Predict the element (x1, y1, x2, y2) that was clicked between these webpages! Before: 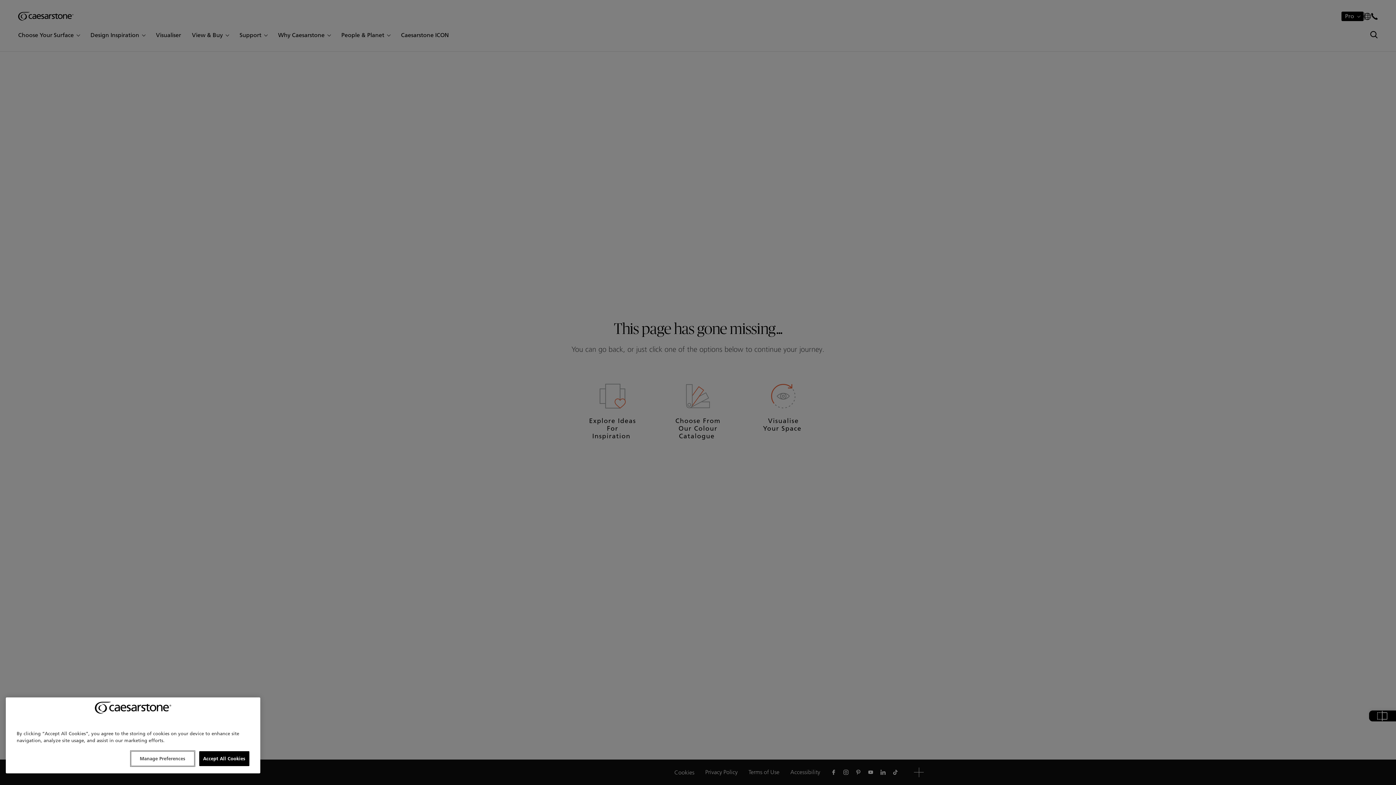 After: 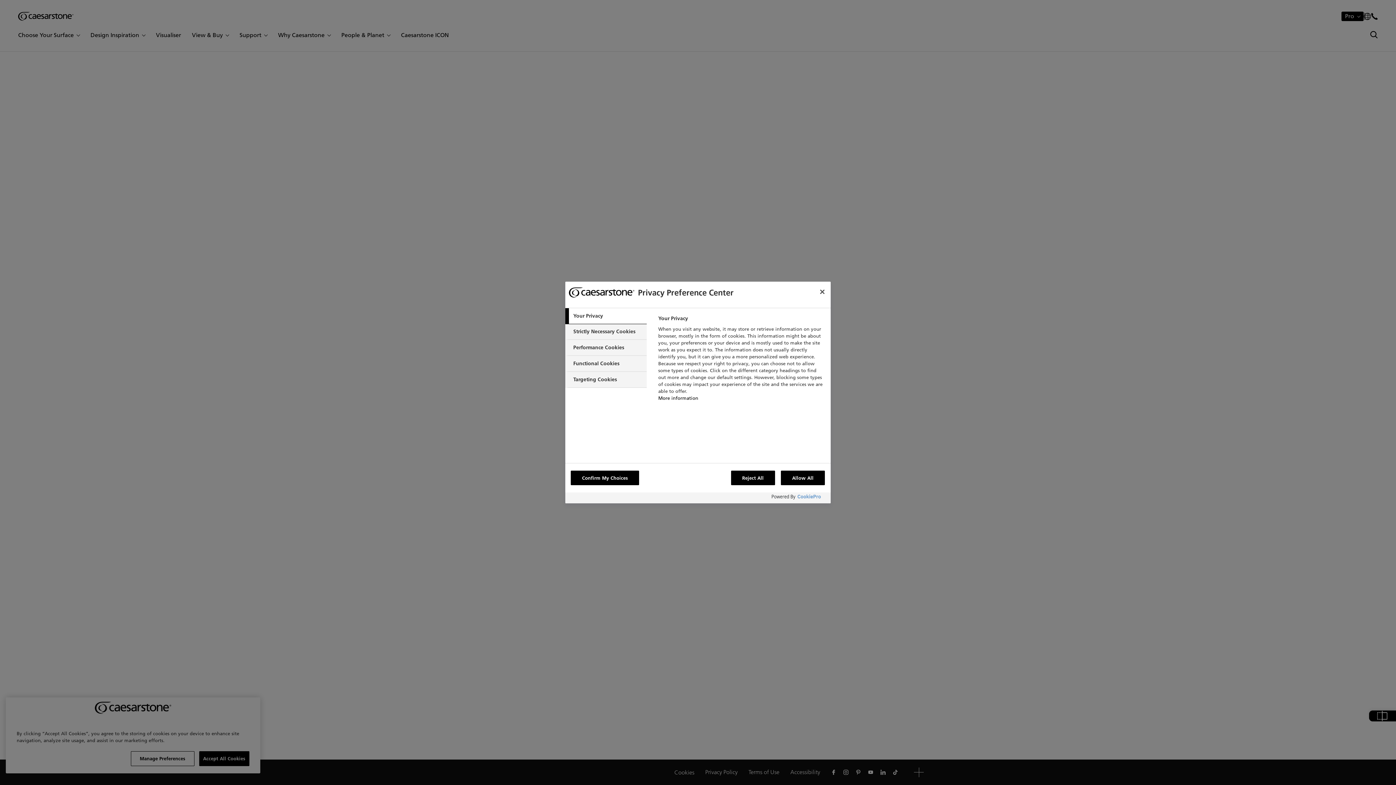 Action: label: Manage Preferences bbox: (130, 751, 194, 766)